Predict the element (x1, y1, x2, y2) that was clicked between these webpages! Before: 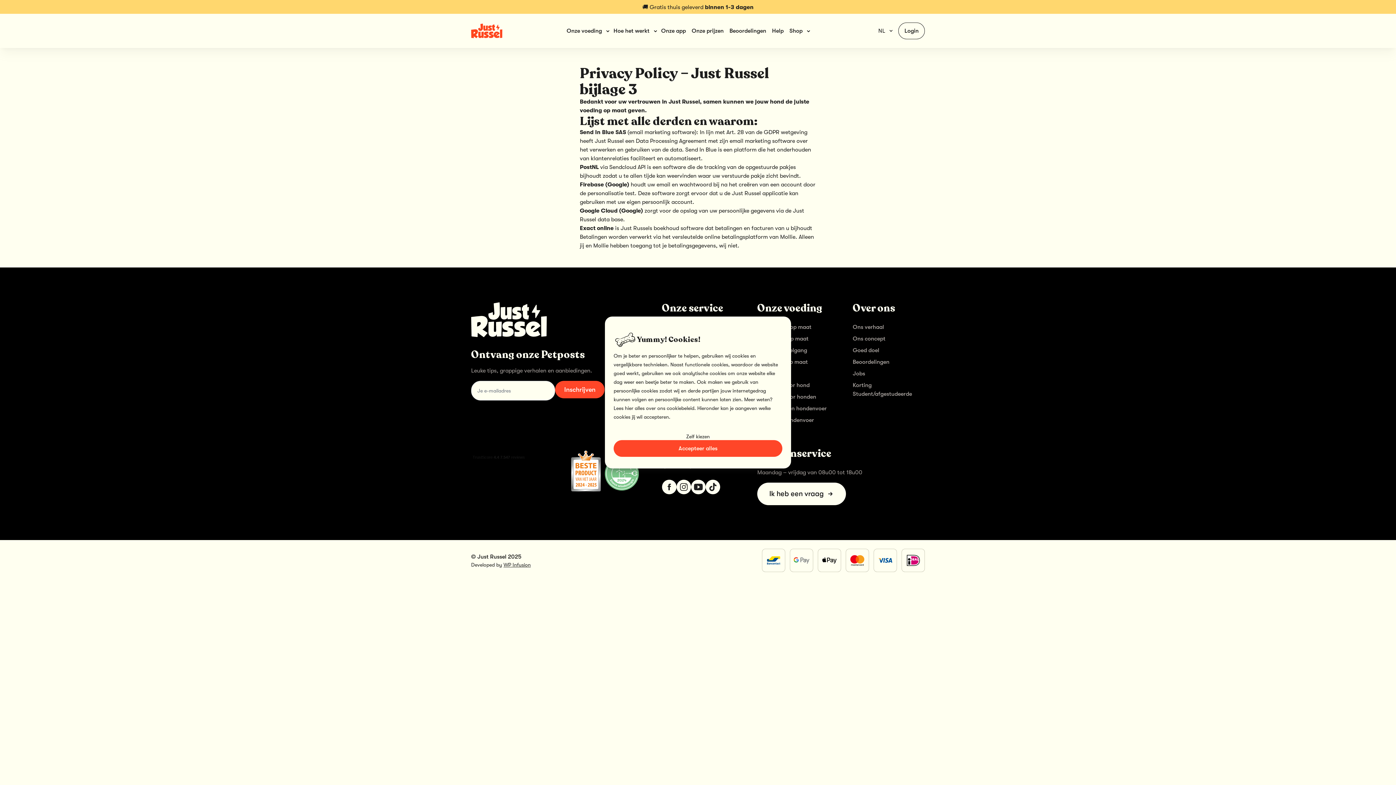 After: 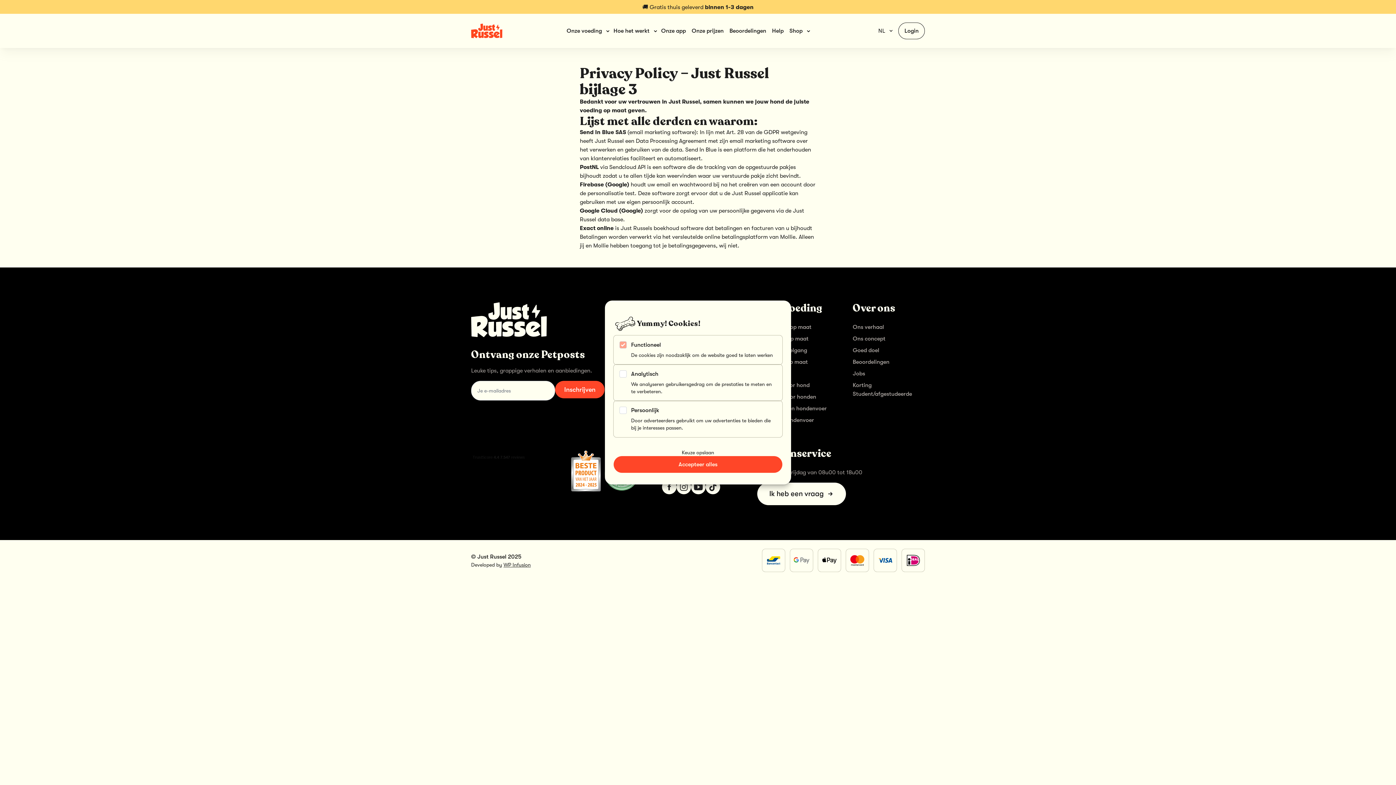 Action: label: Zelf kiezen bbox: (613, 433, 782, 440)